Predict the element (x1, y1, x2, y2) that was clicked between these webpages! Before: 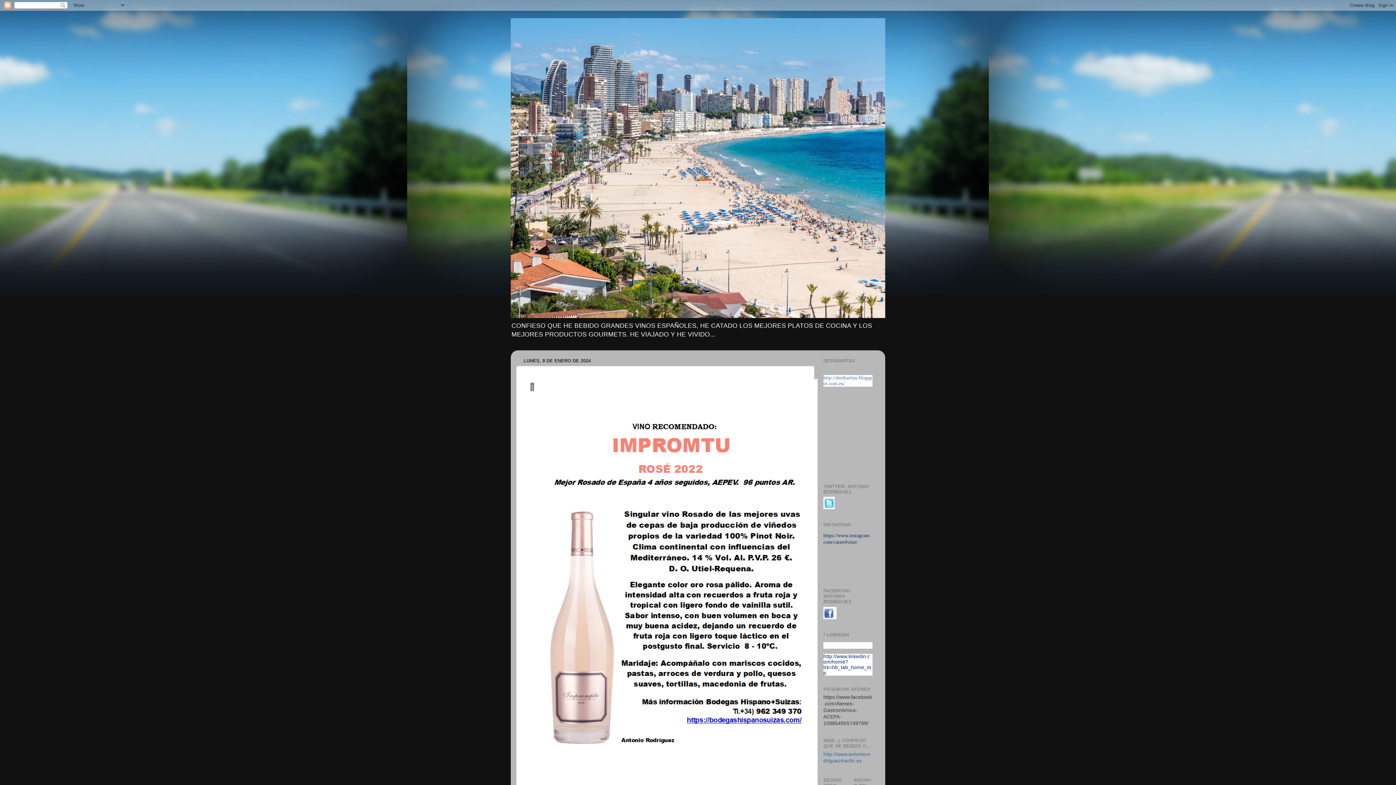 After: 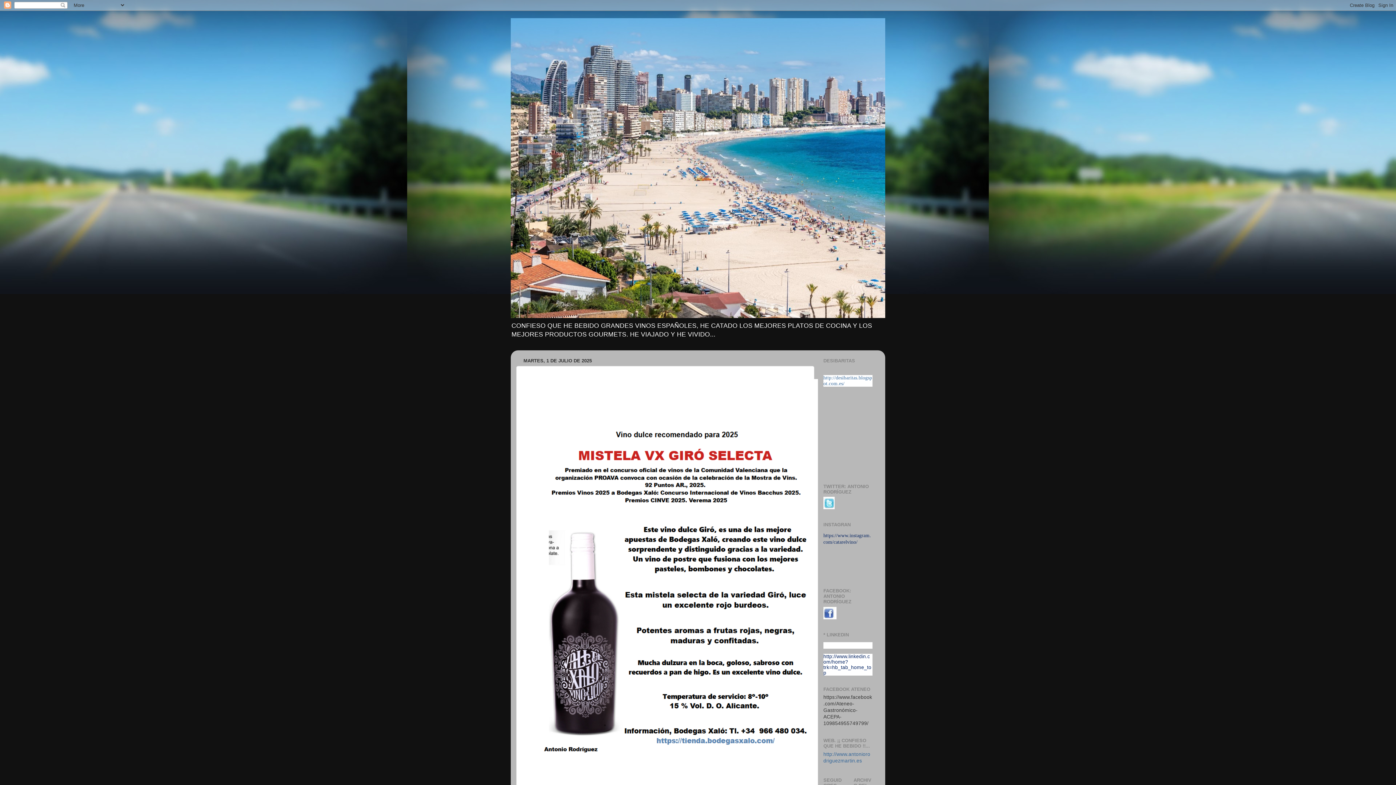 Action: bbox: (510, 18, 885, 318)